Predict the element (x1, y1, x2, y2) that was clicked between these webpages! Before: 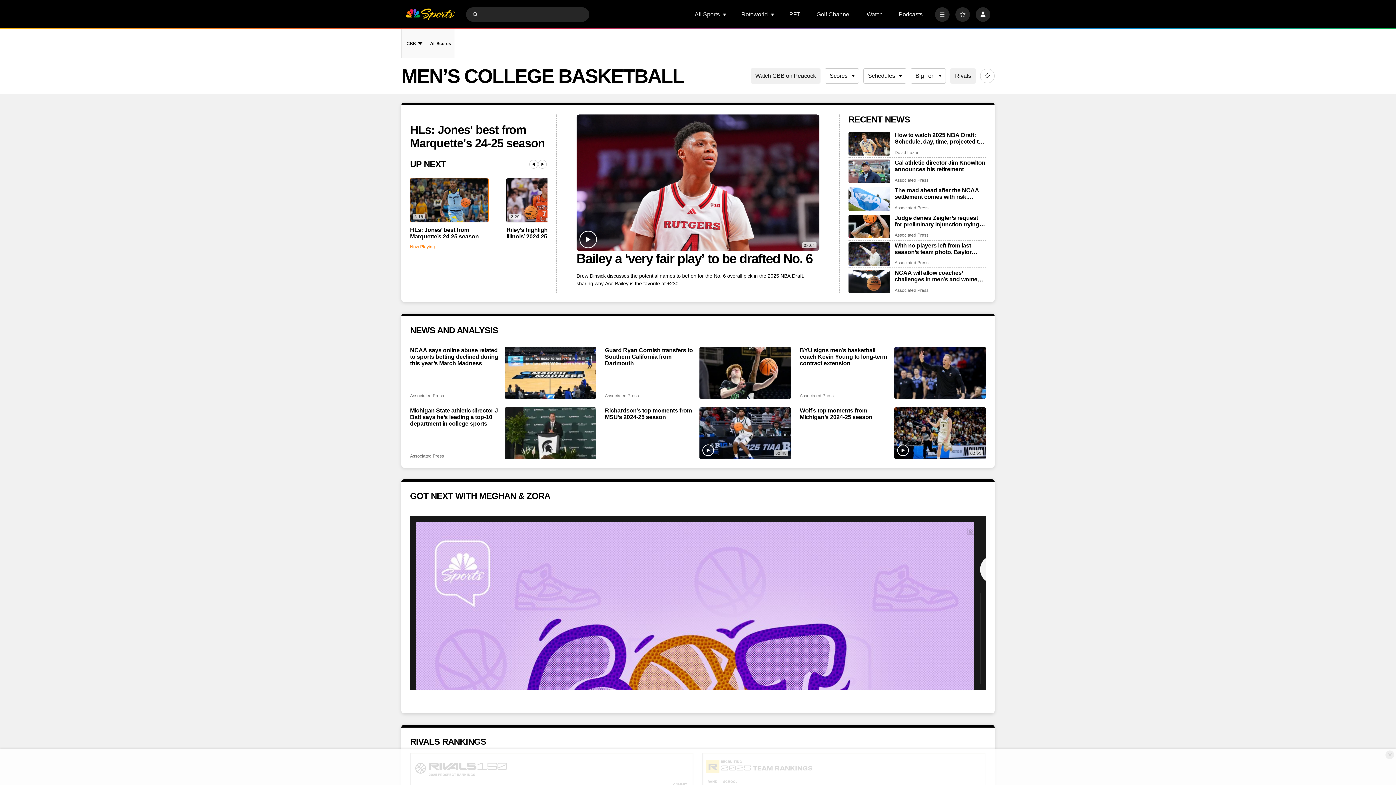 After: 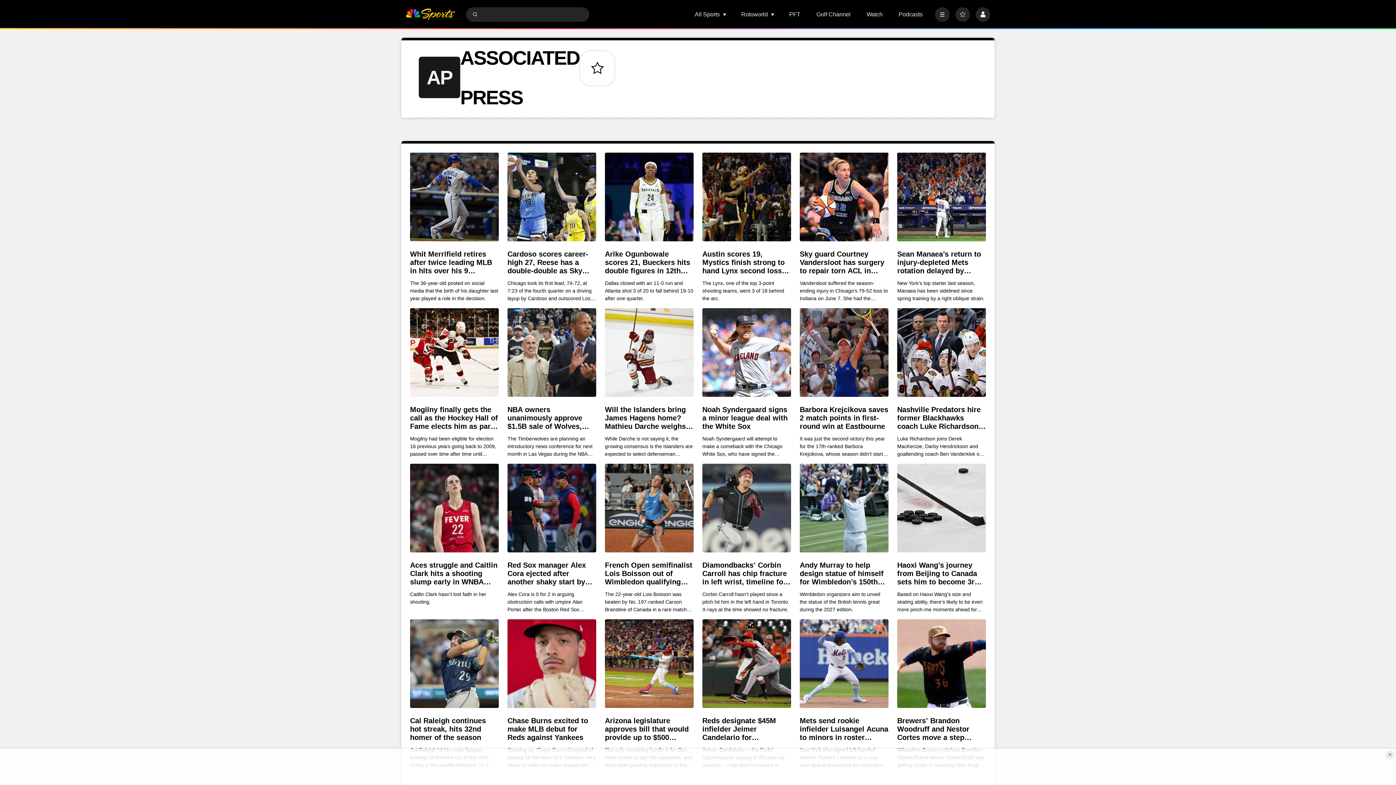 Action: label: Associated Press bbox: (894, 288, 928, 293)